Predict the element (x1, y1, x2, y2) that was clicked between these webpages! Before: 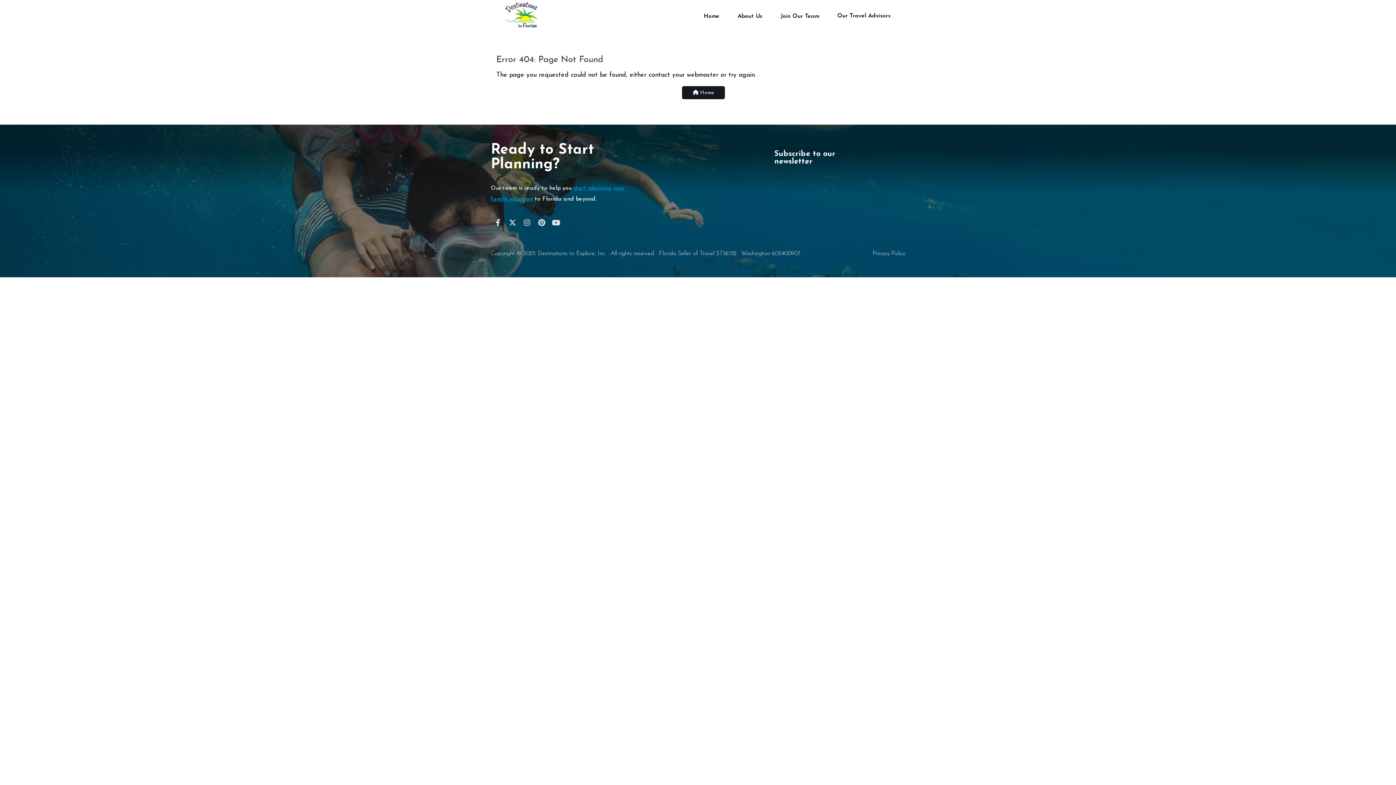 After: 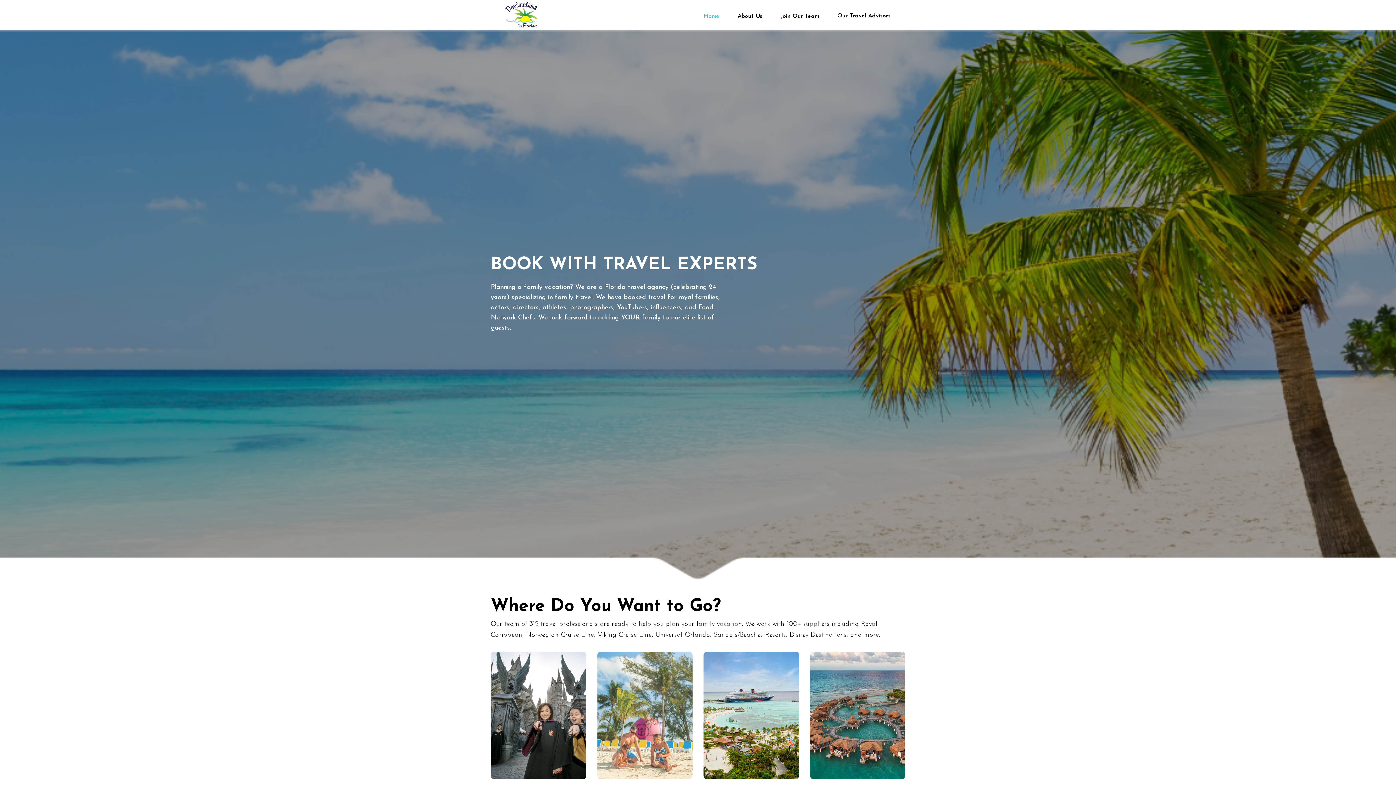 Action: bbox: (694, 11, 728, 19) label: Home